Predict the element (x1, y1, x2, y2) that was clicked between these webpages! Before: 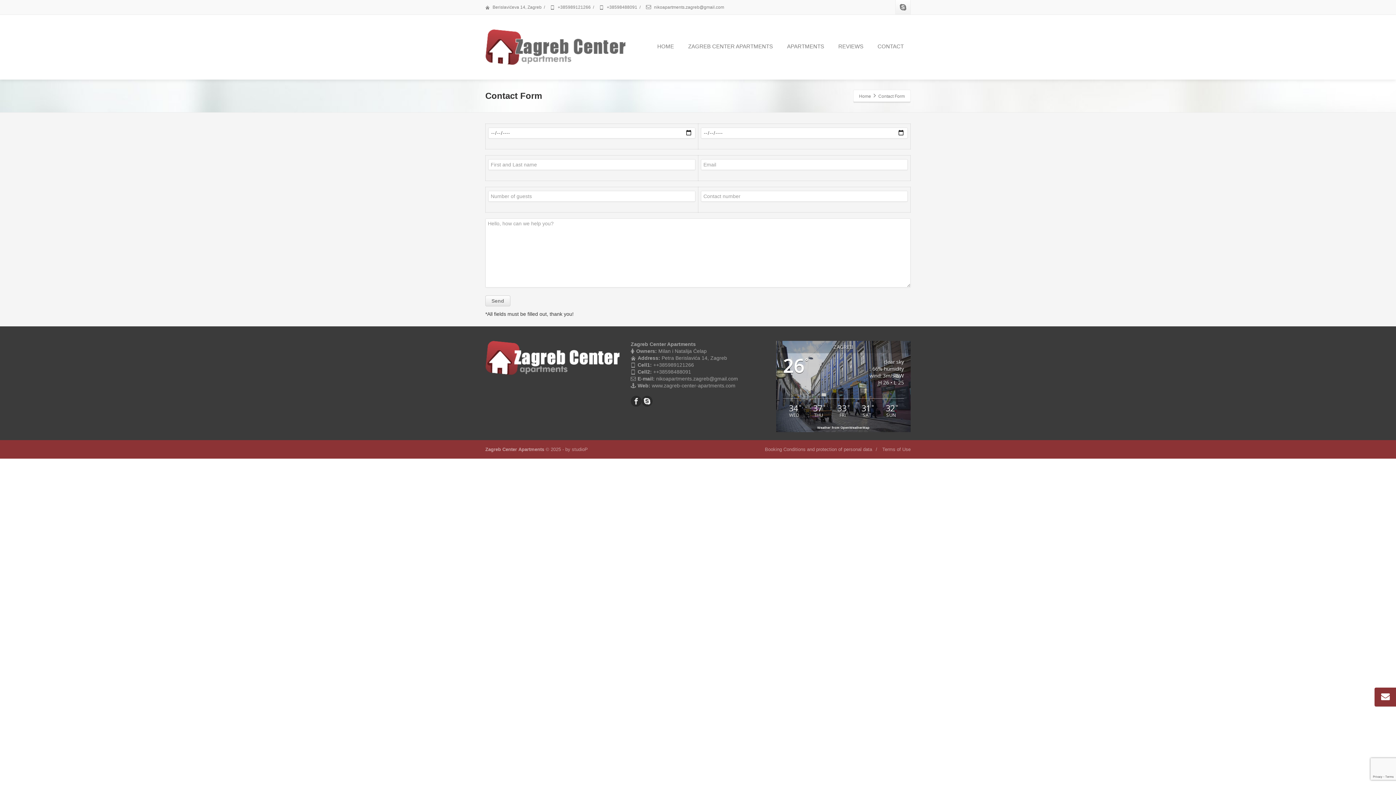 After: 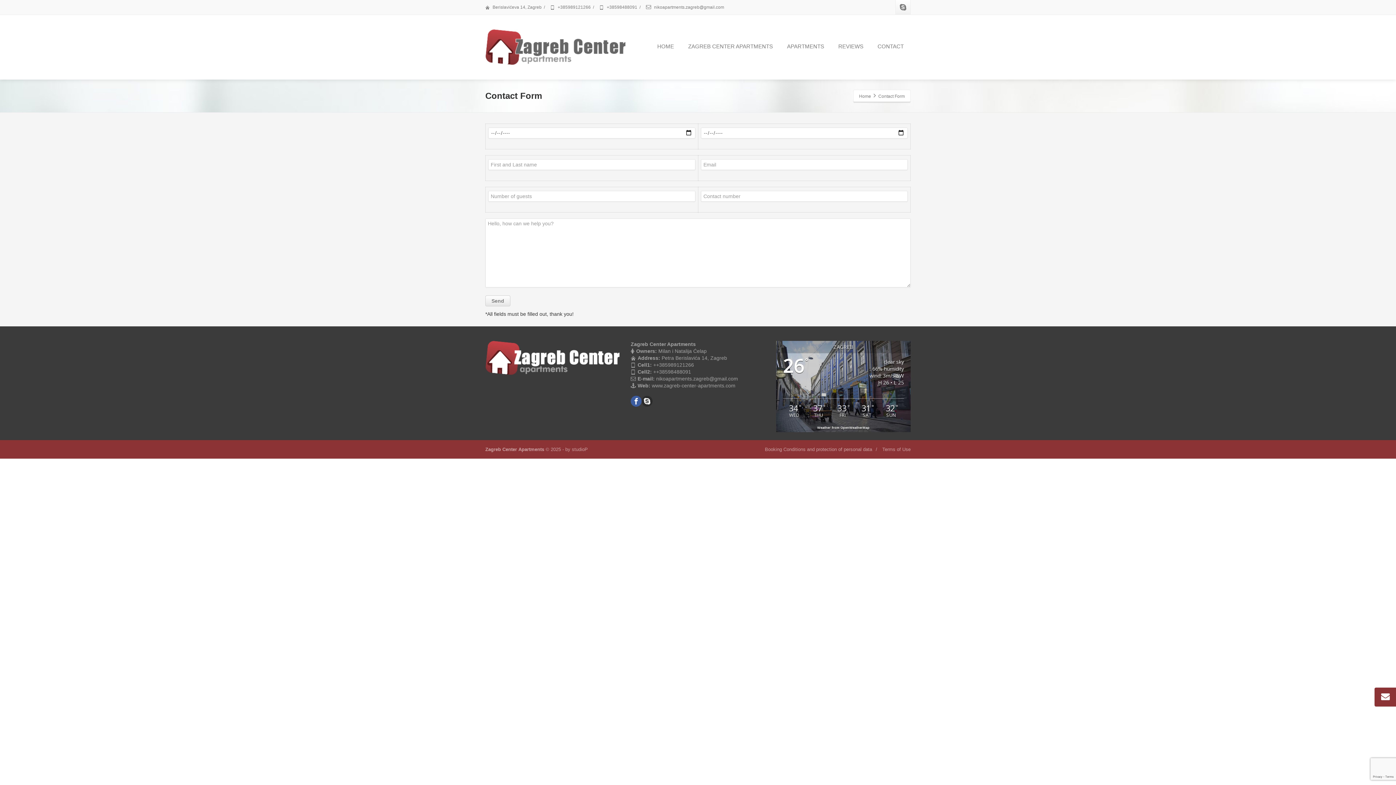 Action: label: Facebook bbox: (630, 396, 641, 406)